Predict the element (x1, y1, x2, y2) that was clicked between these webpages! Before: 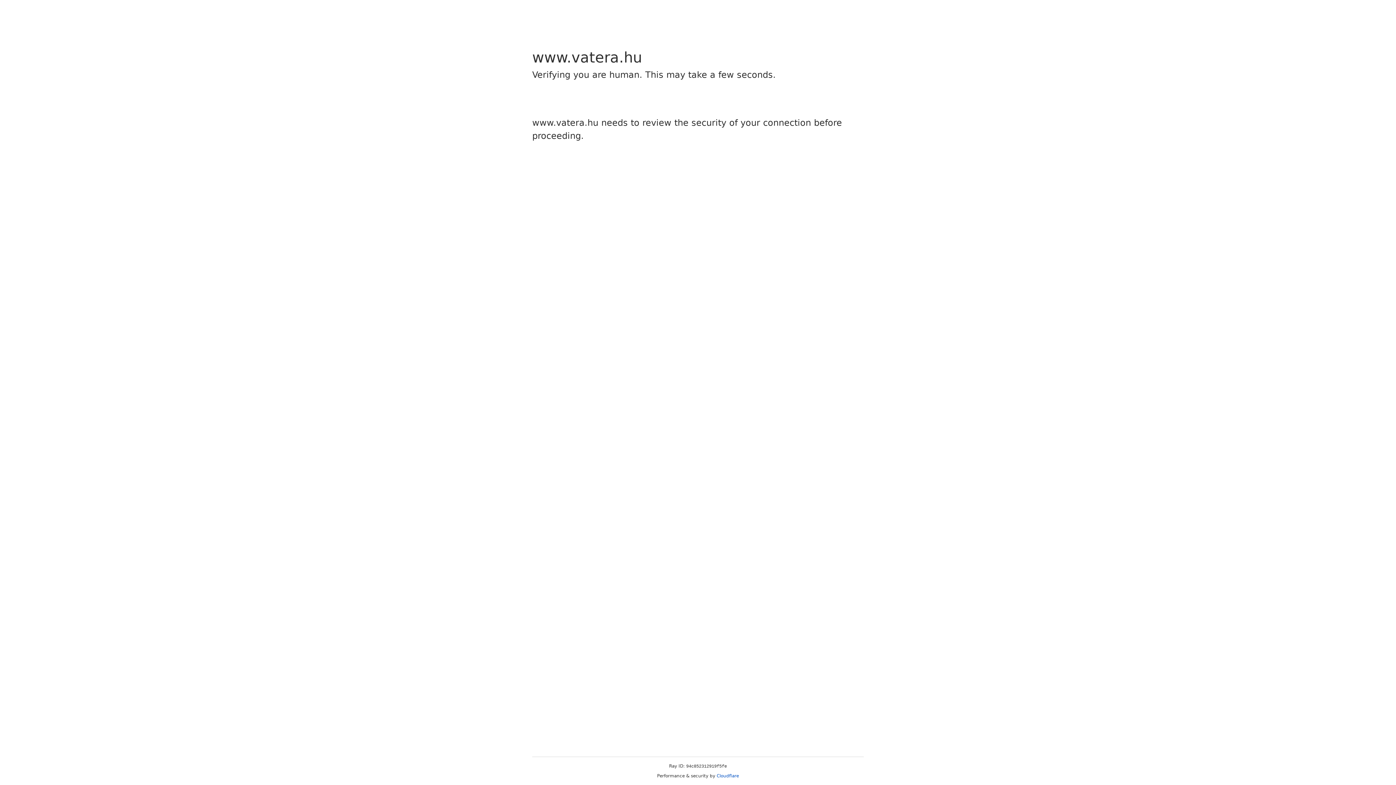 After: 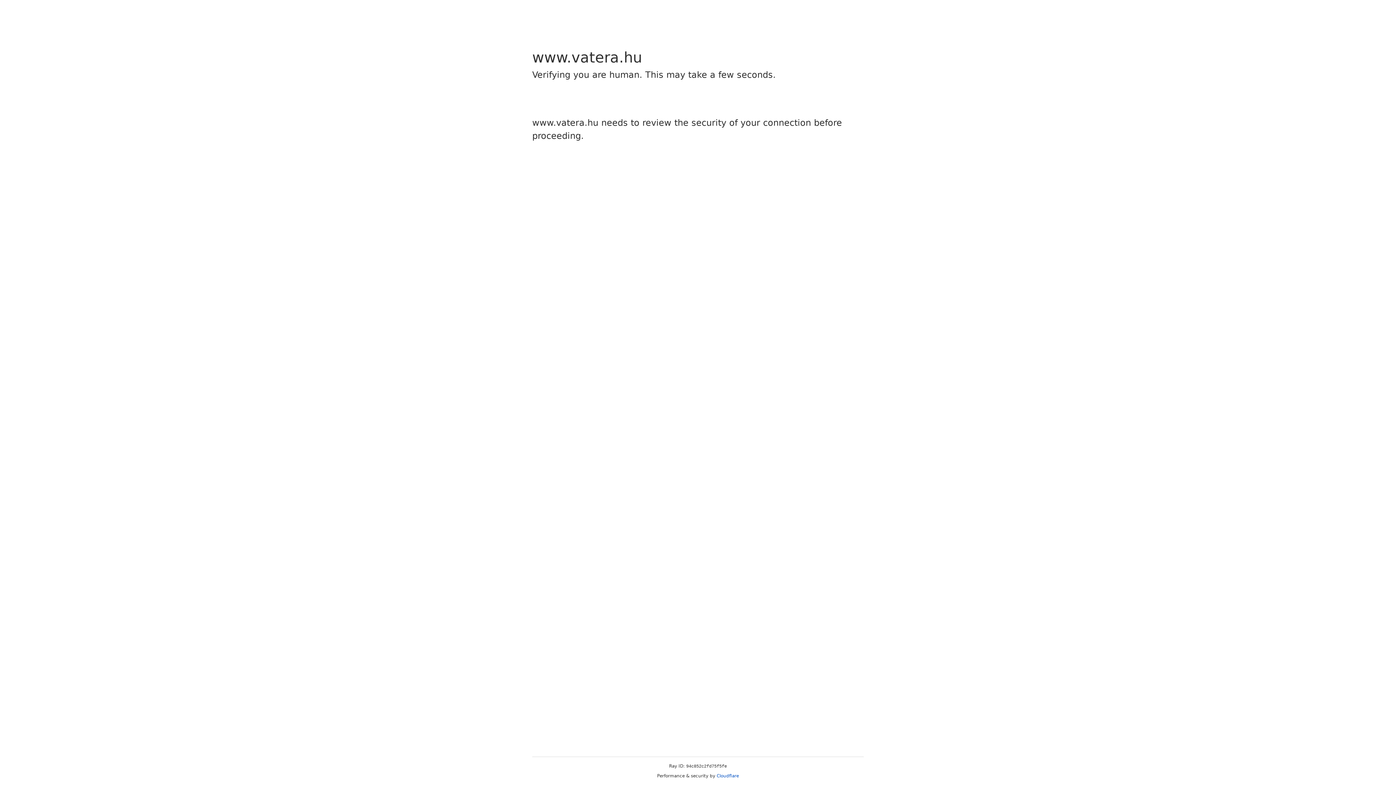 Action: label: Cloudflare bbox: (716, 773, 739, 778)